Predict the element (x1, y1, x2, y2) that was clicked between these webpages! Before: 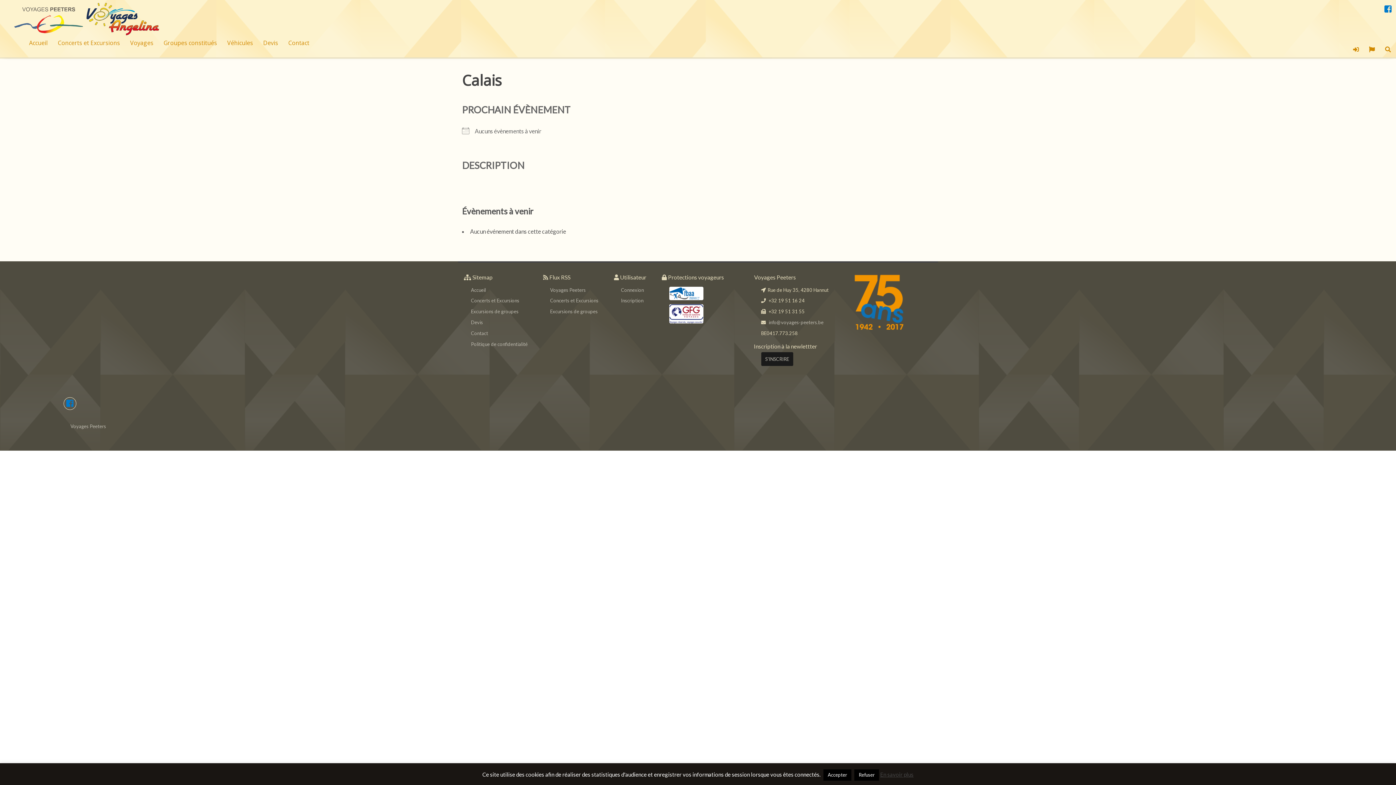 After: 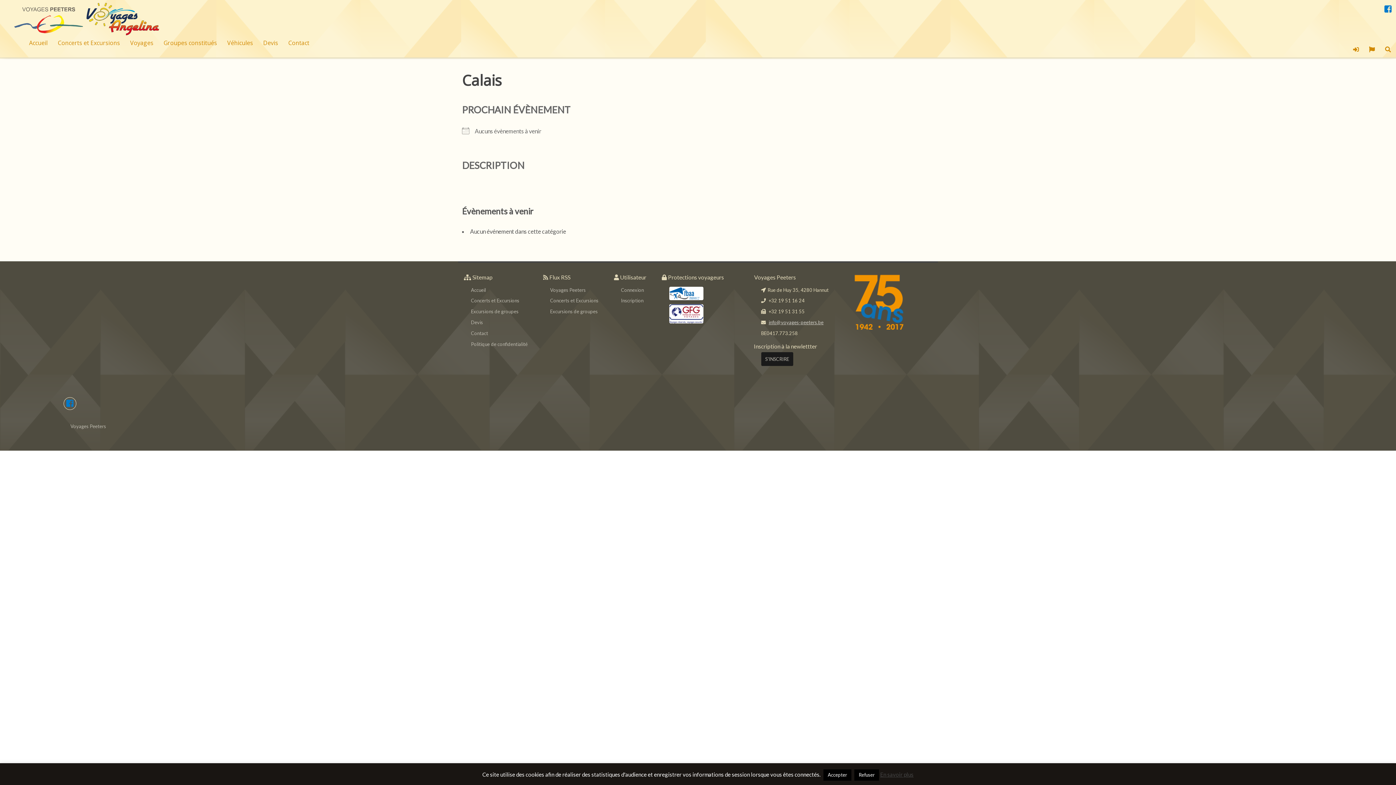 Action: label: info@voyages-peeters.be bbox: (768, 319, 823, 325)